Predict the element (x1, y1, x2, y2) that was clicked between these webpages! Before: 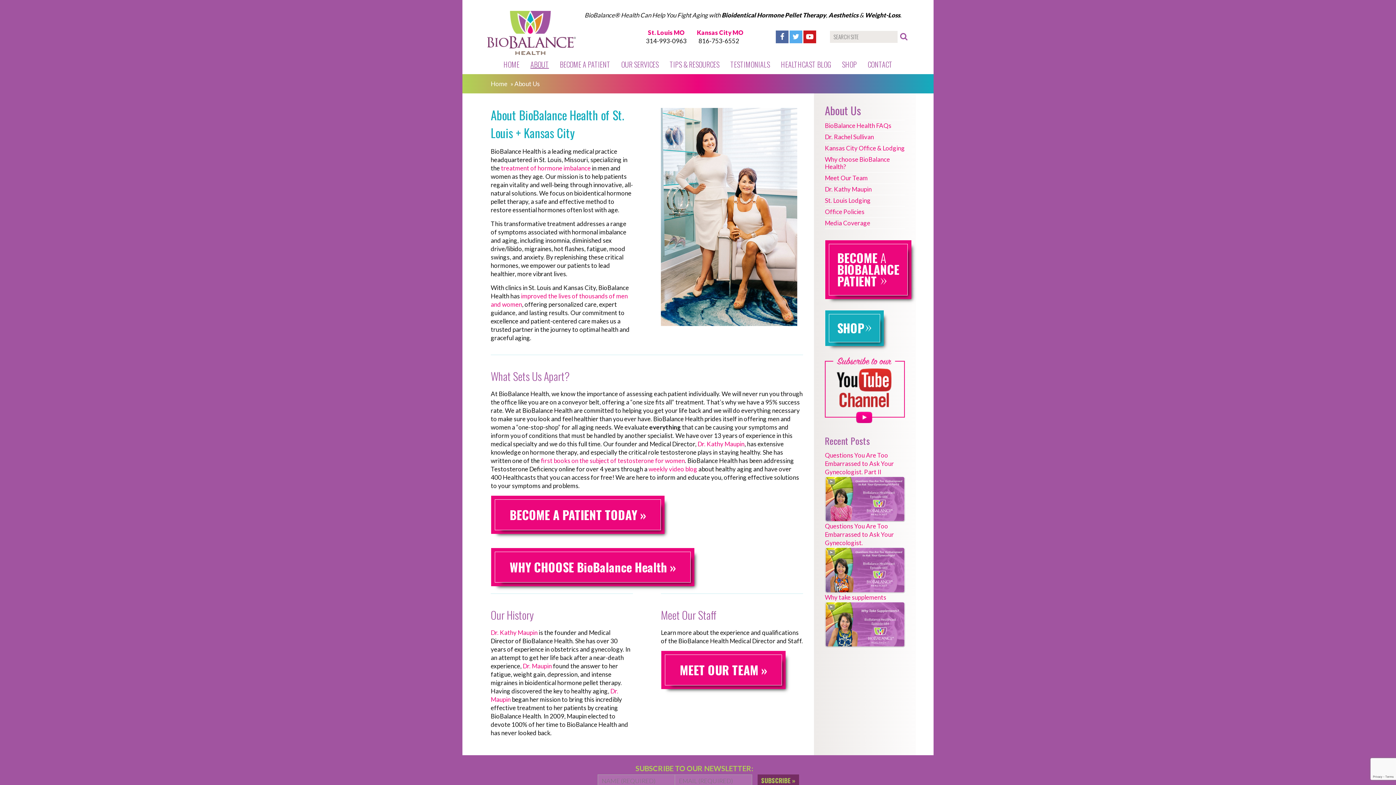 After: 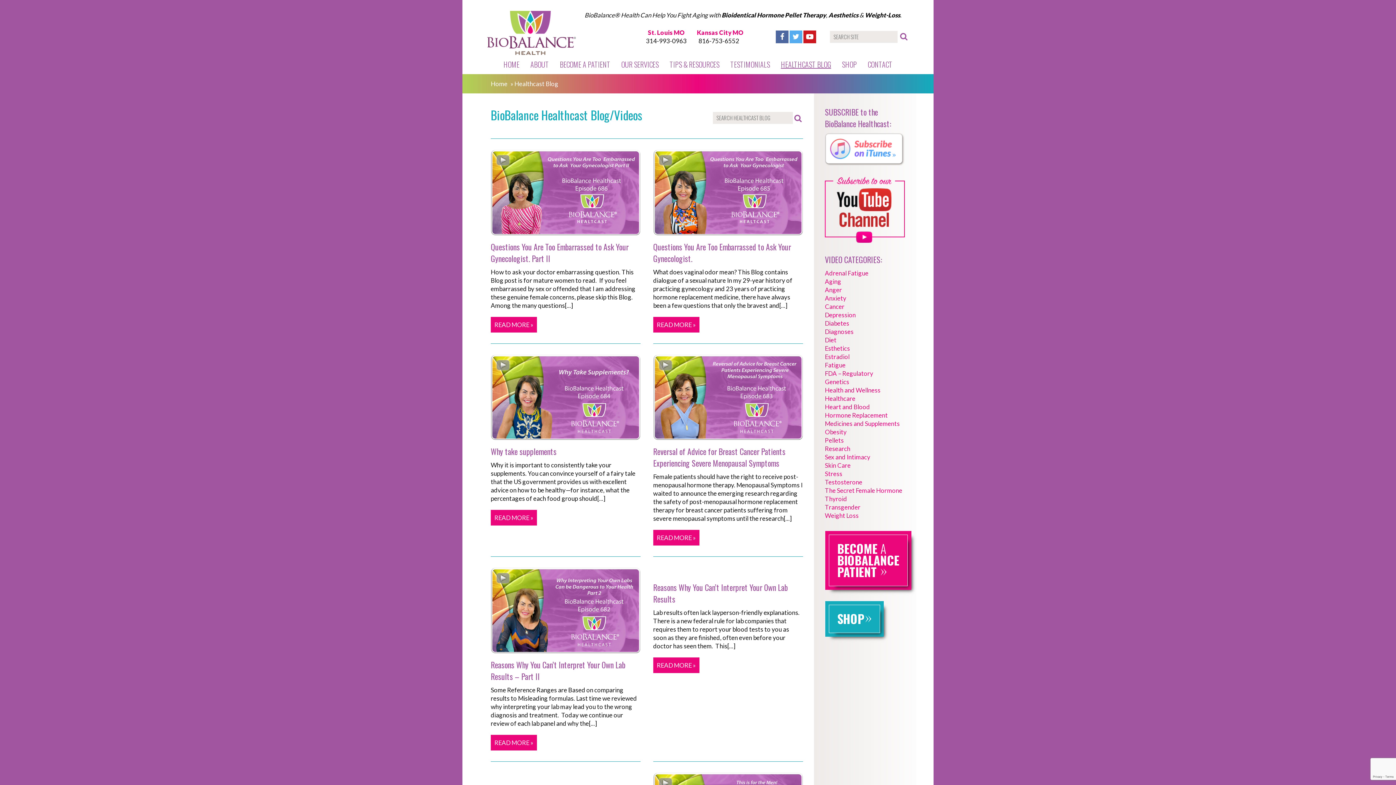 Action: label: HEALTHCAST BLOG bbox: (775, 54, 836, 74)